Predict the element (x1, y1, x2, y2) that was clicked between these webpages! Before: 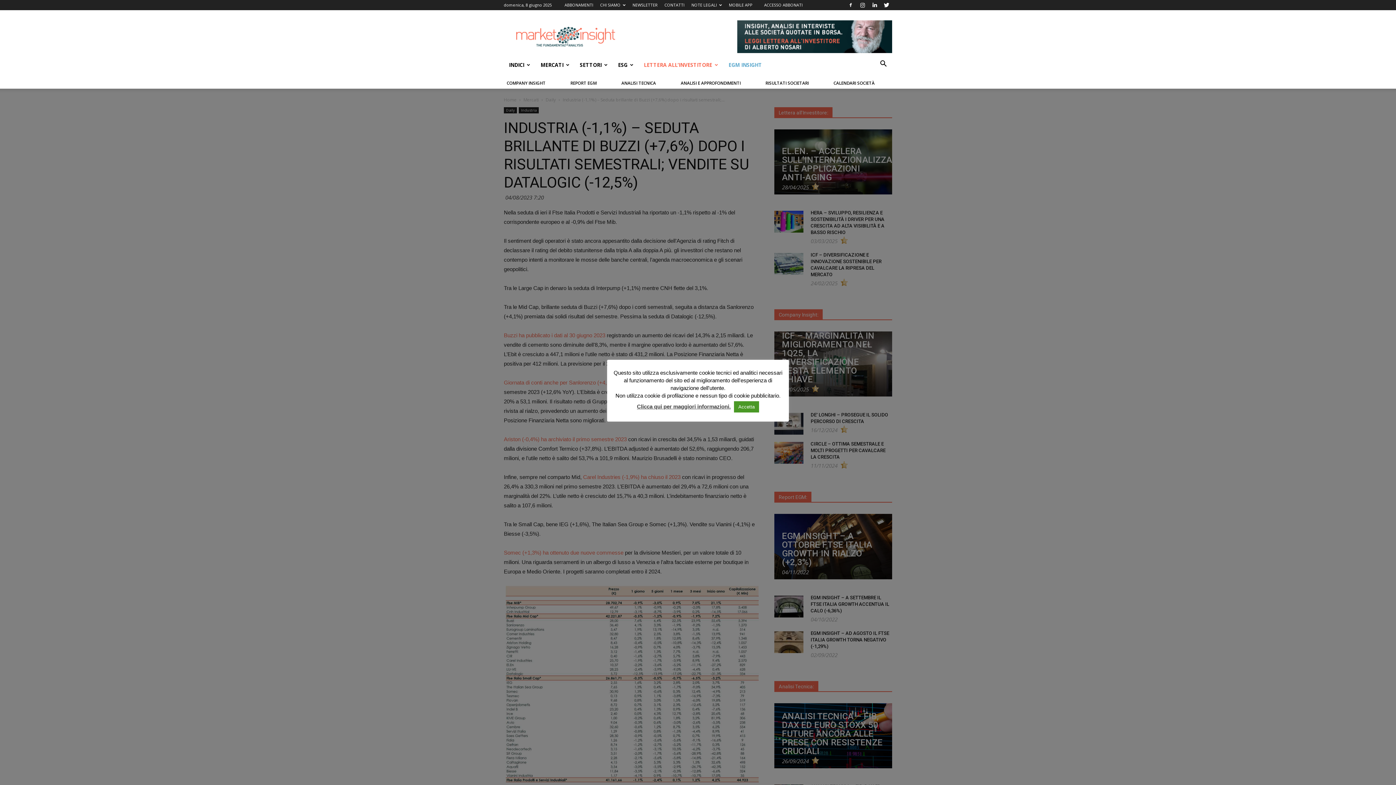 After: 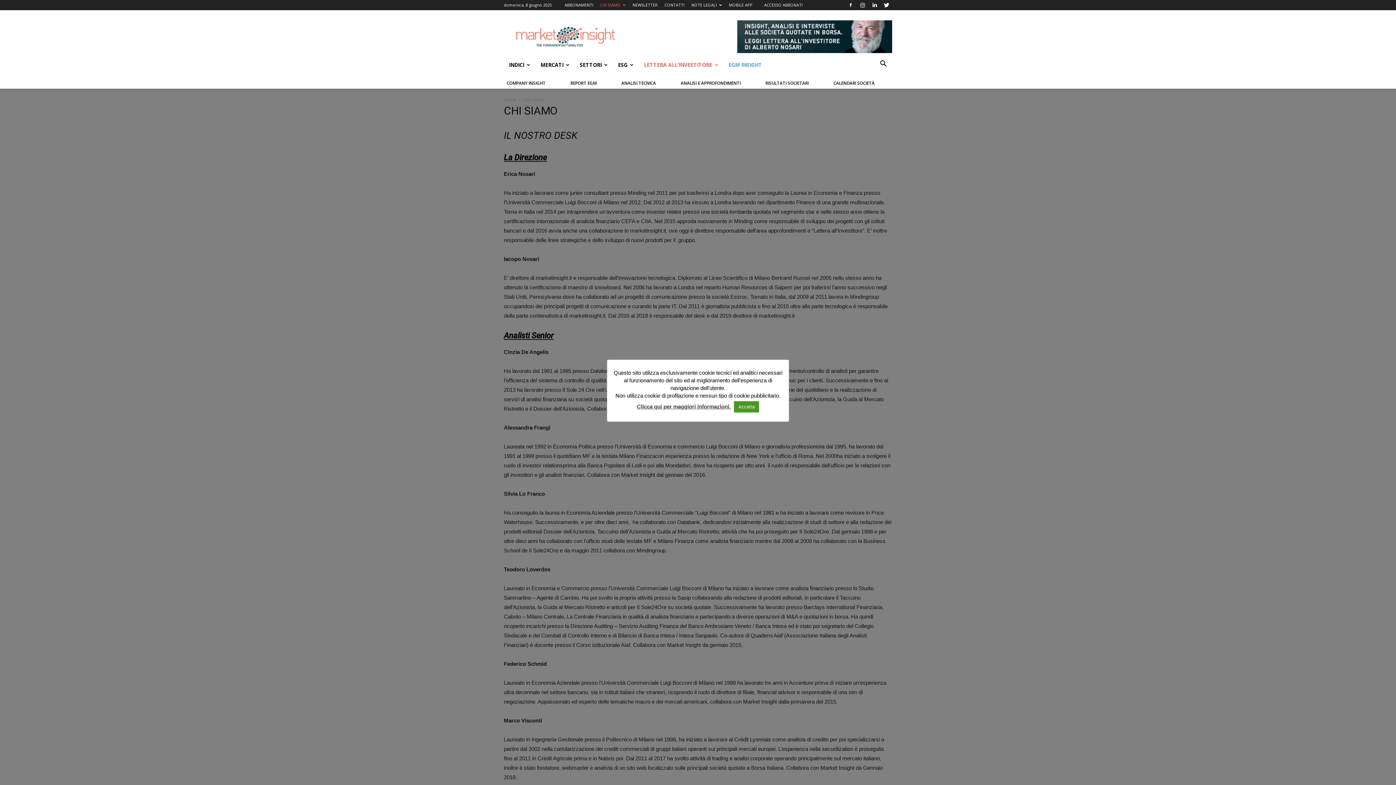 Action: bbox: (600, 2, 625, 7) label: CHI SIAMO